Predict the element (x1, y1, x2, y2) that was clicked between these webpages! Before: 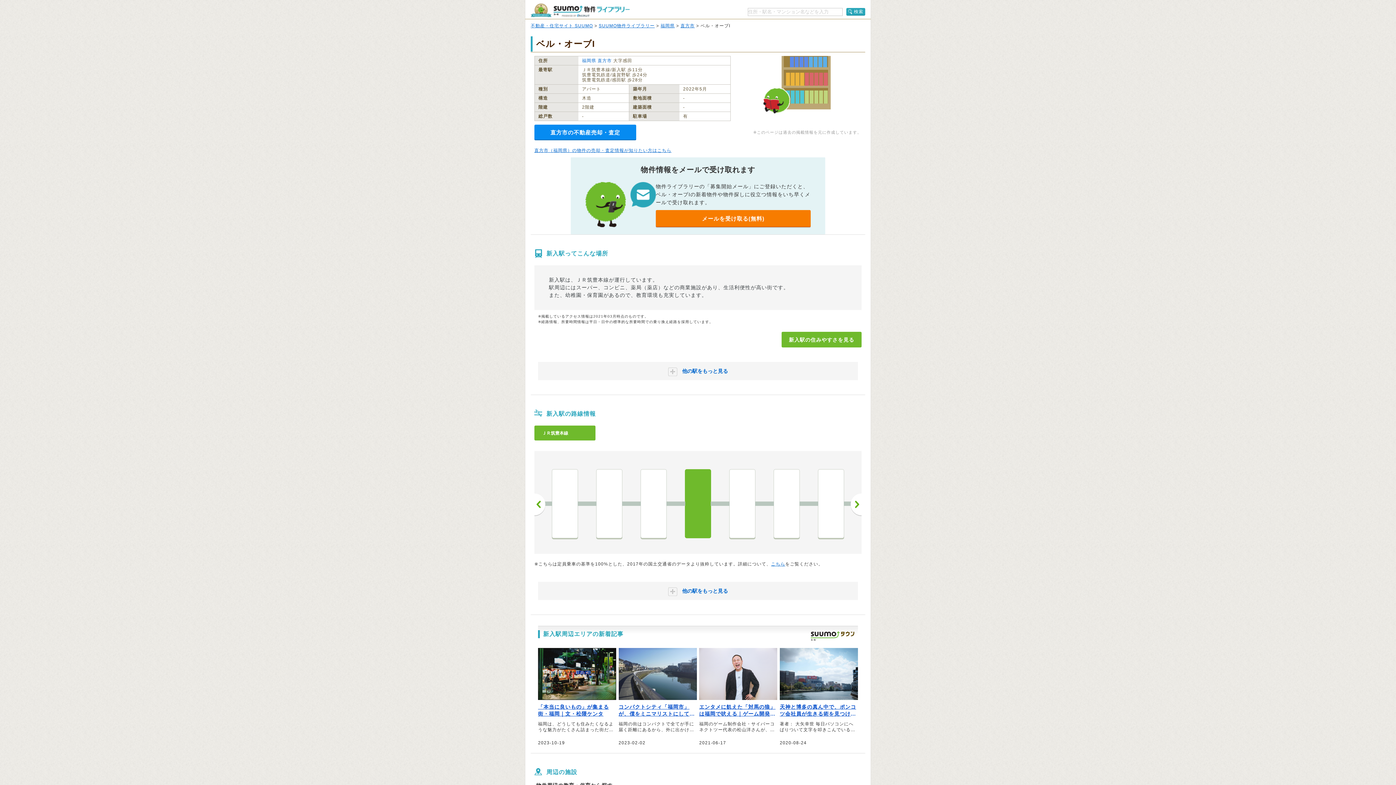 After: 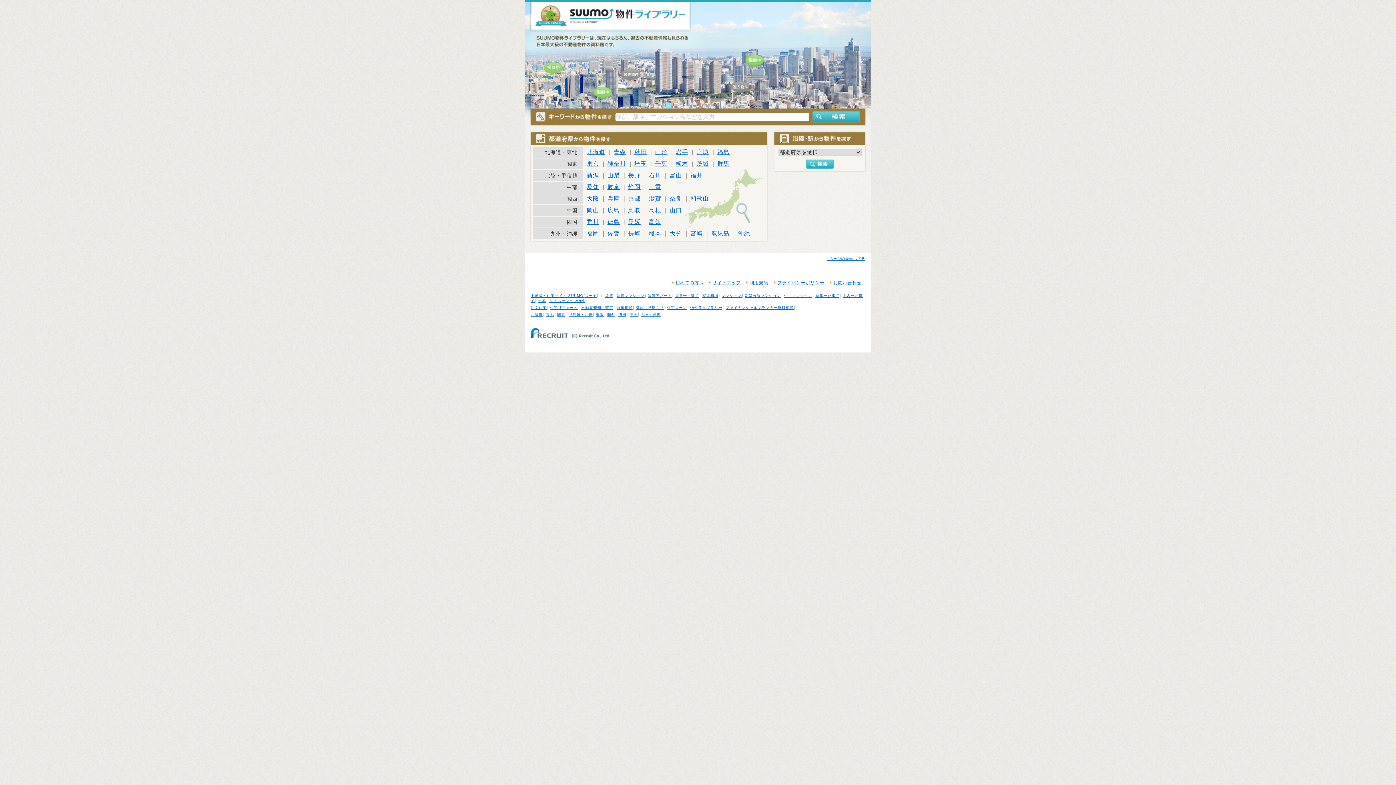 Action: bbox: (598, 23, 654, 28) label: SUUMO物件ライブラリー